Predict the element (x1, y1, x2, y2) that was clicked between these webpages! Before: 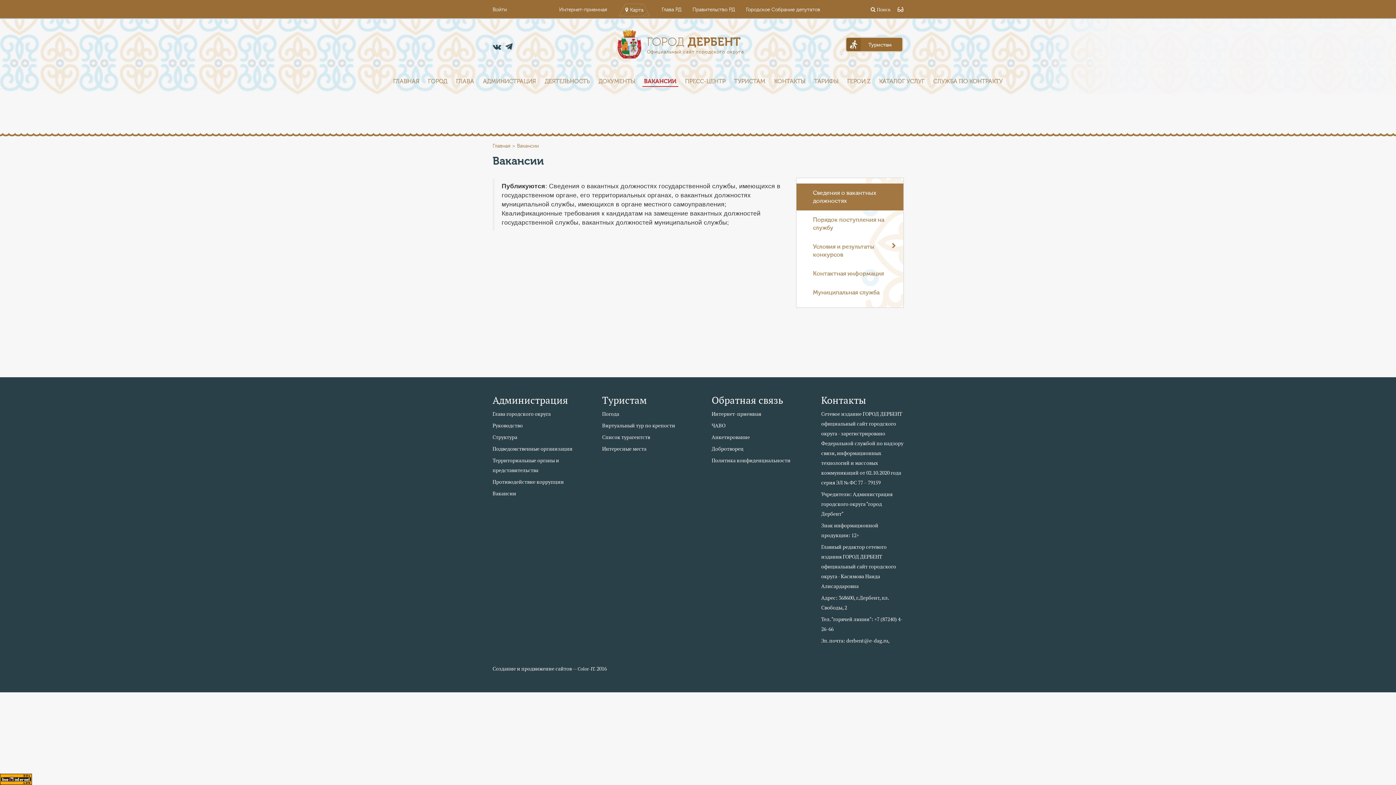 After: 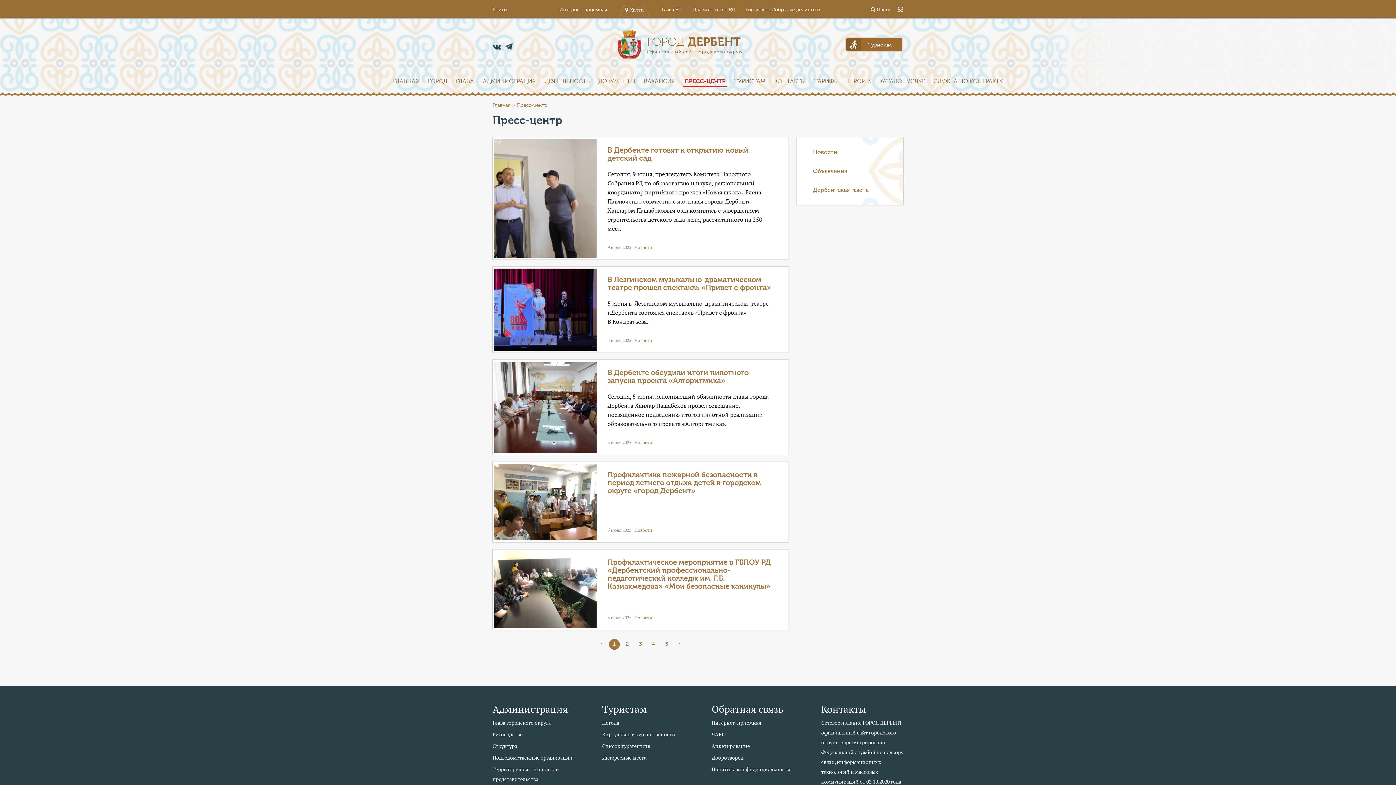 Action: bbox: (683, 76, 727, 86) label: ПРЕСС-ЦЕНТР